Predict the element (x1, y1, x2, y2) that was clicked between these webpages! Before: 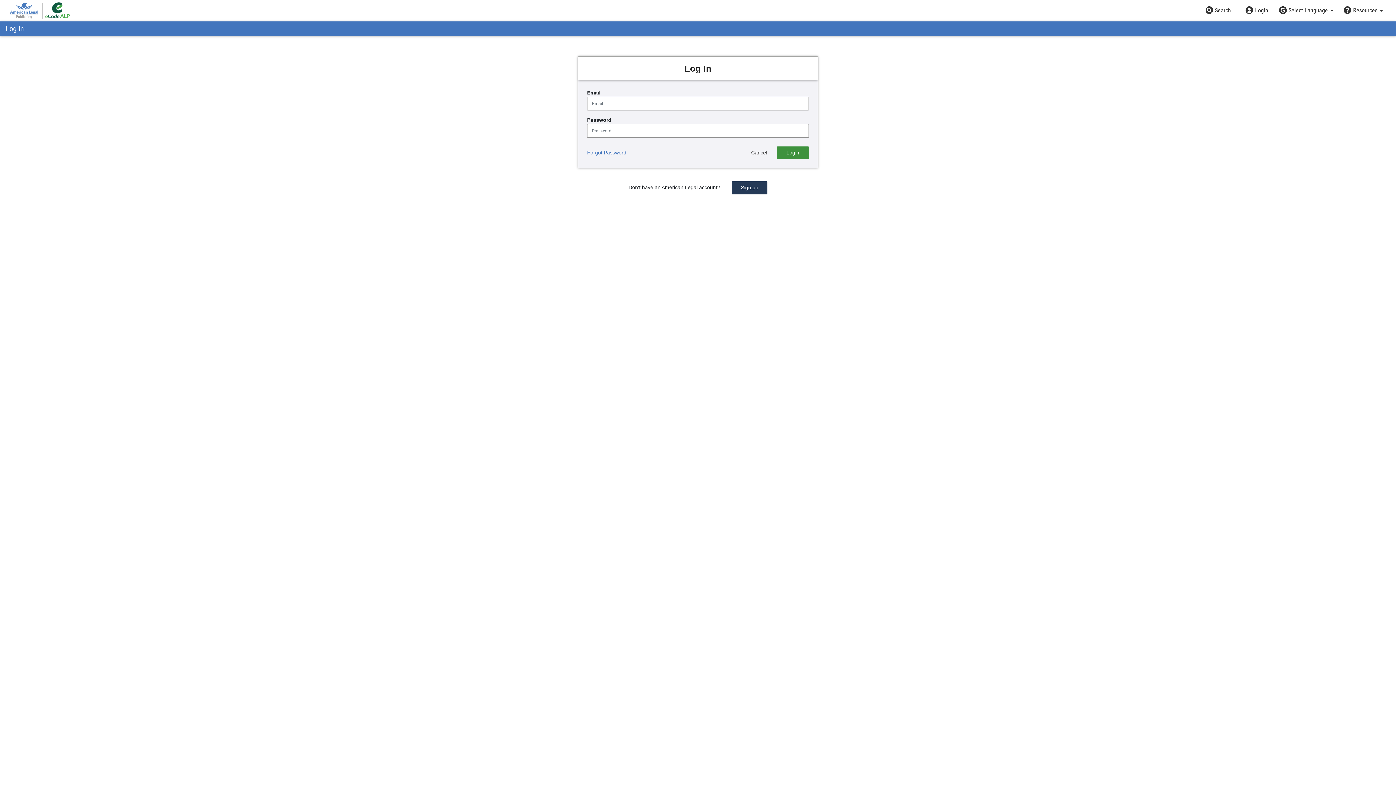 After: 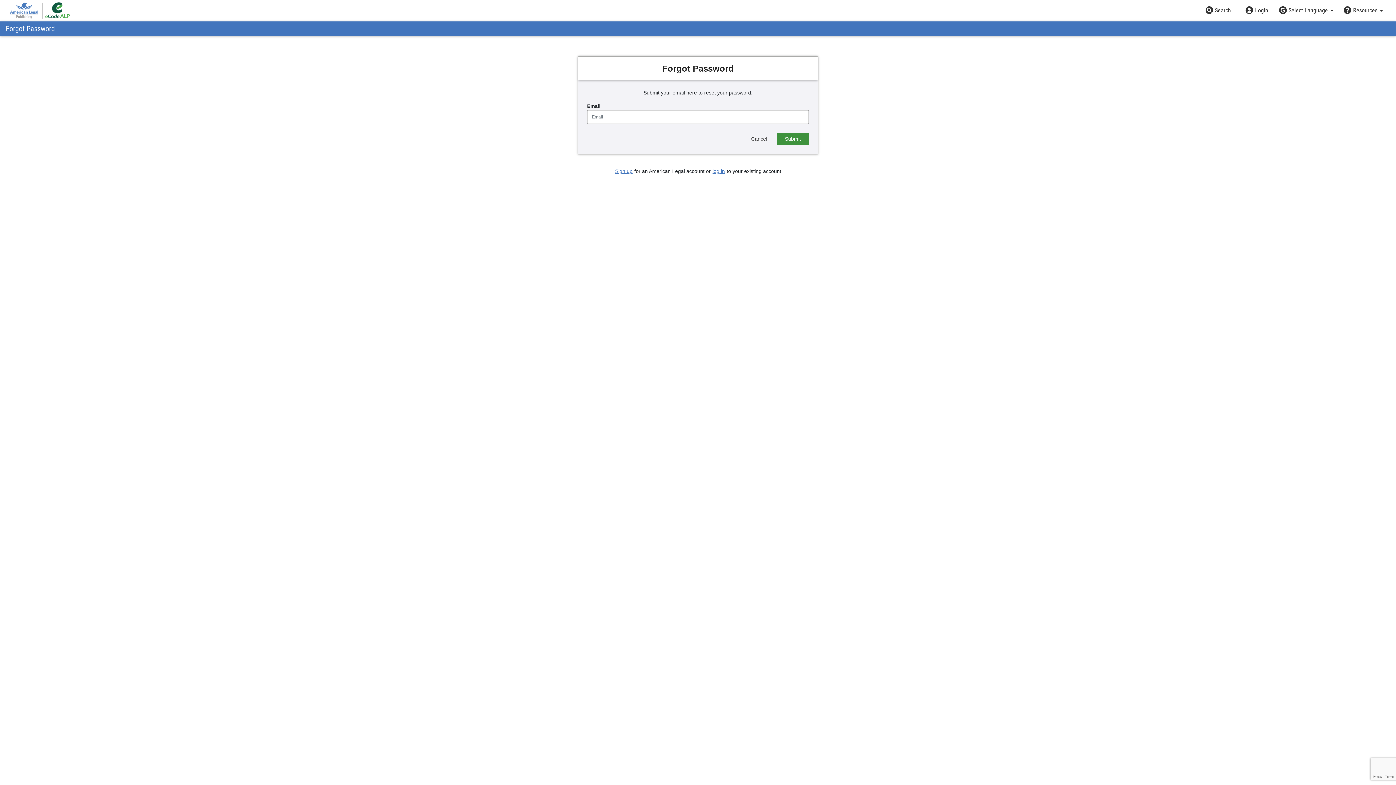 Action: bbox: (587, 149, 626, 155) label: Forgot Password